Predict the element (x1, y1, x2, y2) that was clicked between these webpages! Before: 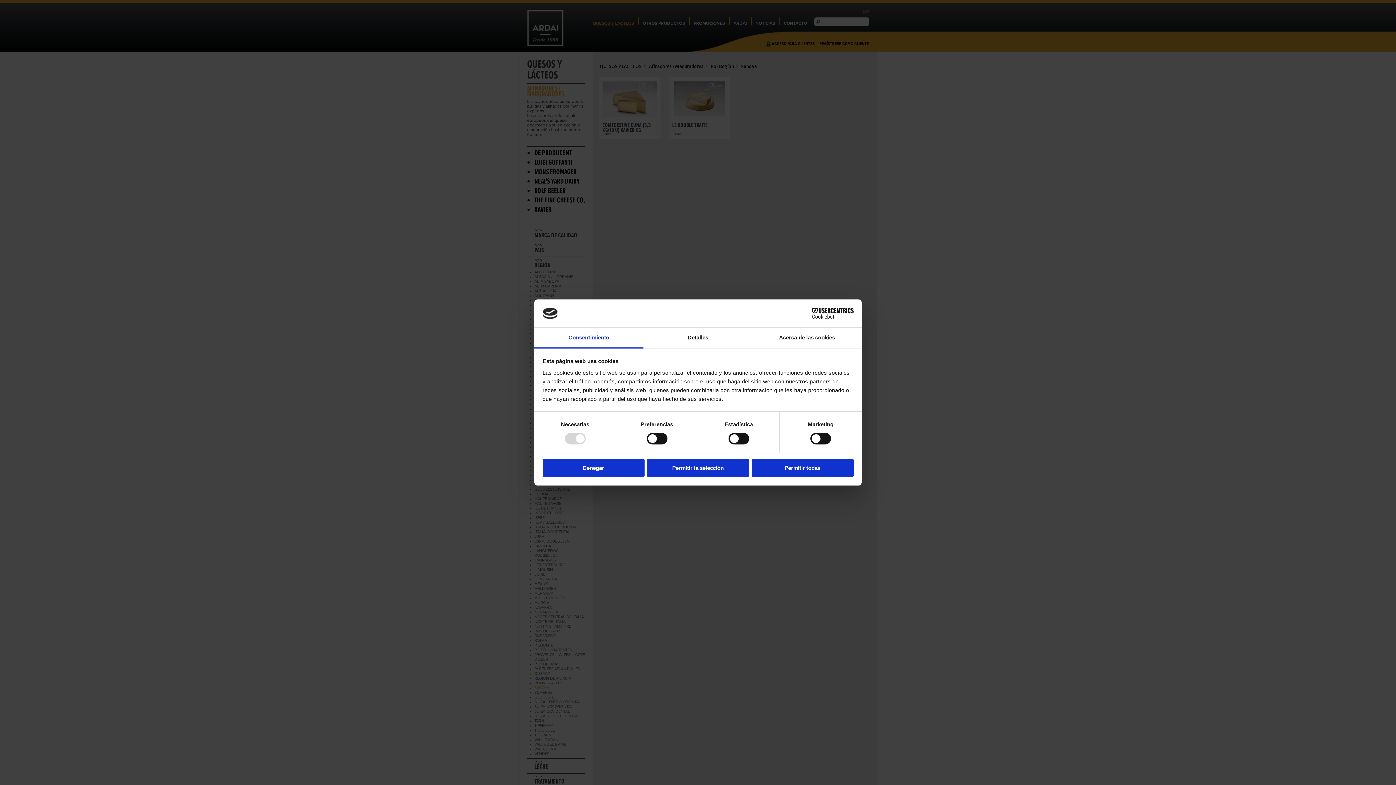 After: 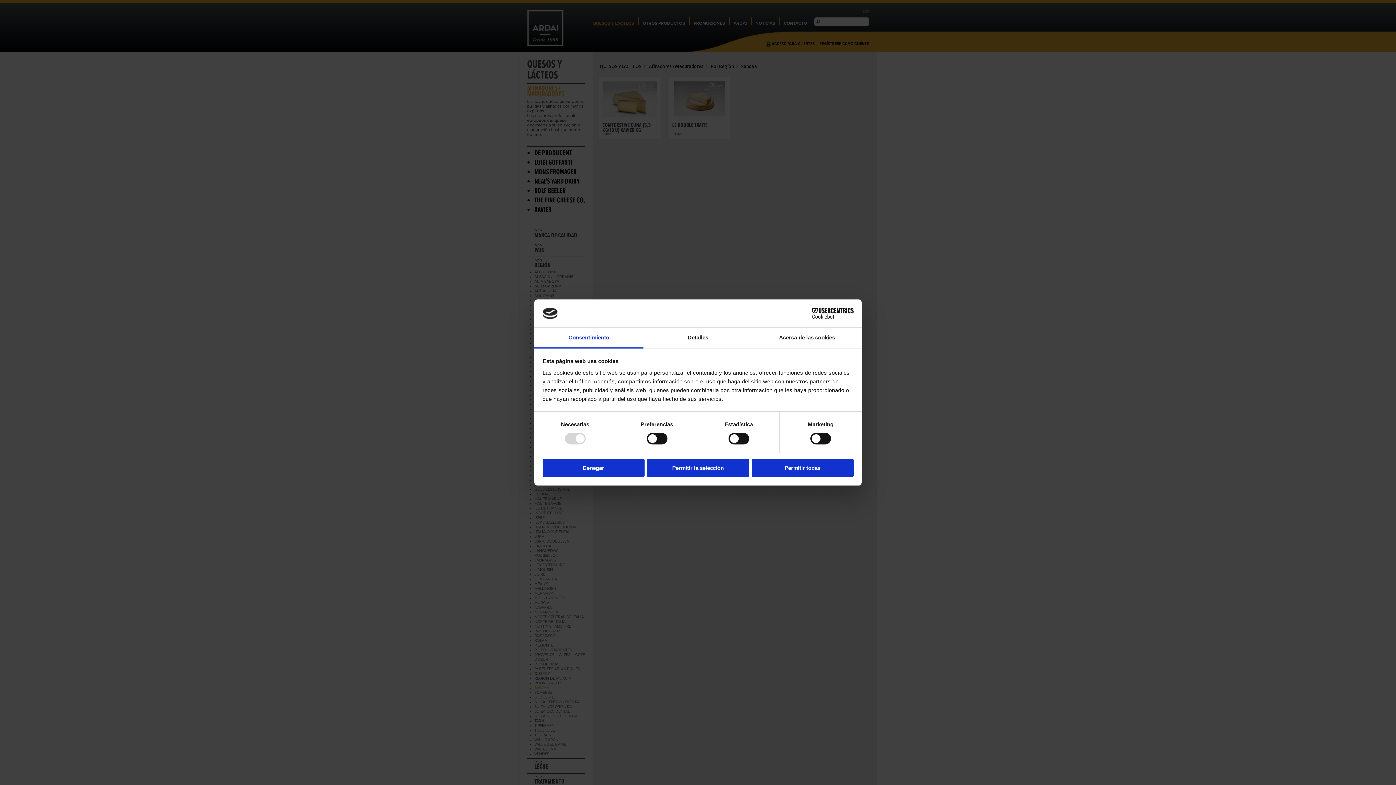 Action: label: Consentimiento bbox: (534, 327, 643, 348)